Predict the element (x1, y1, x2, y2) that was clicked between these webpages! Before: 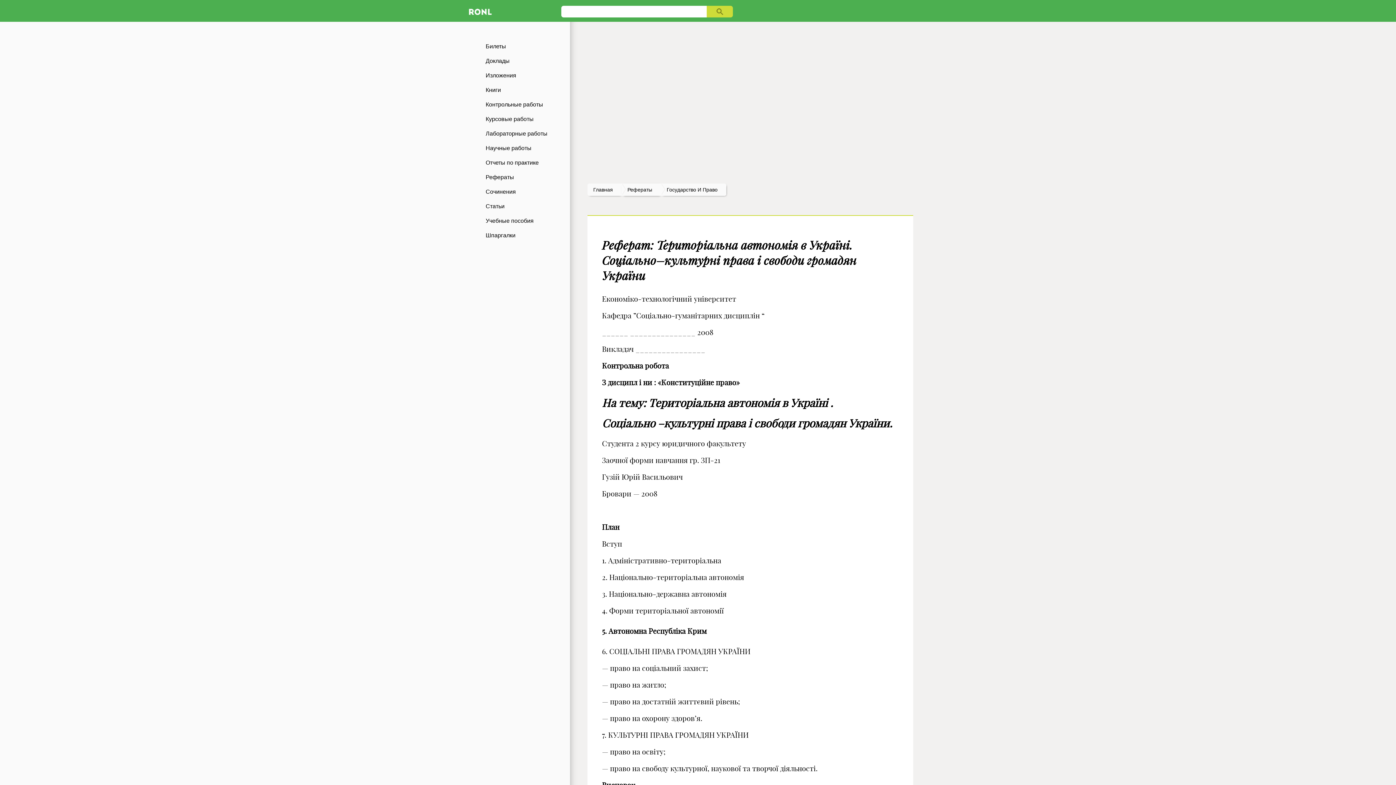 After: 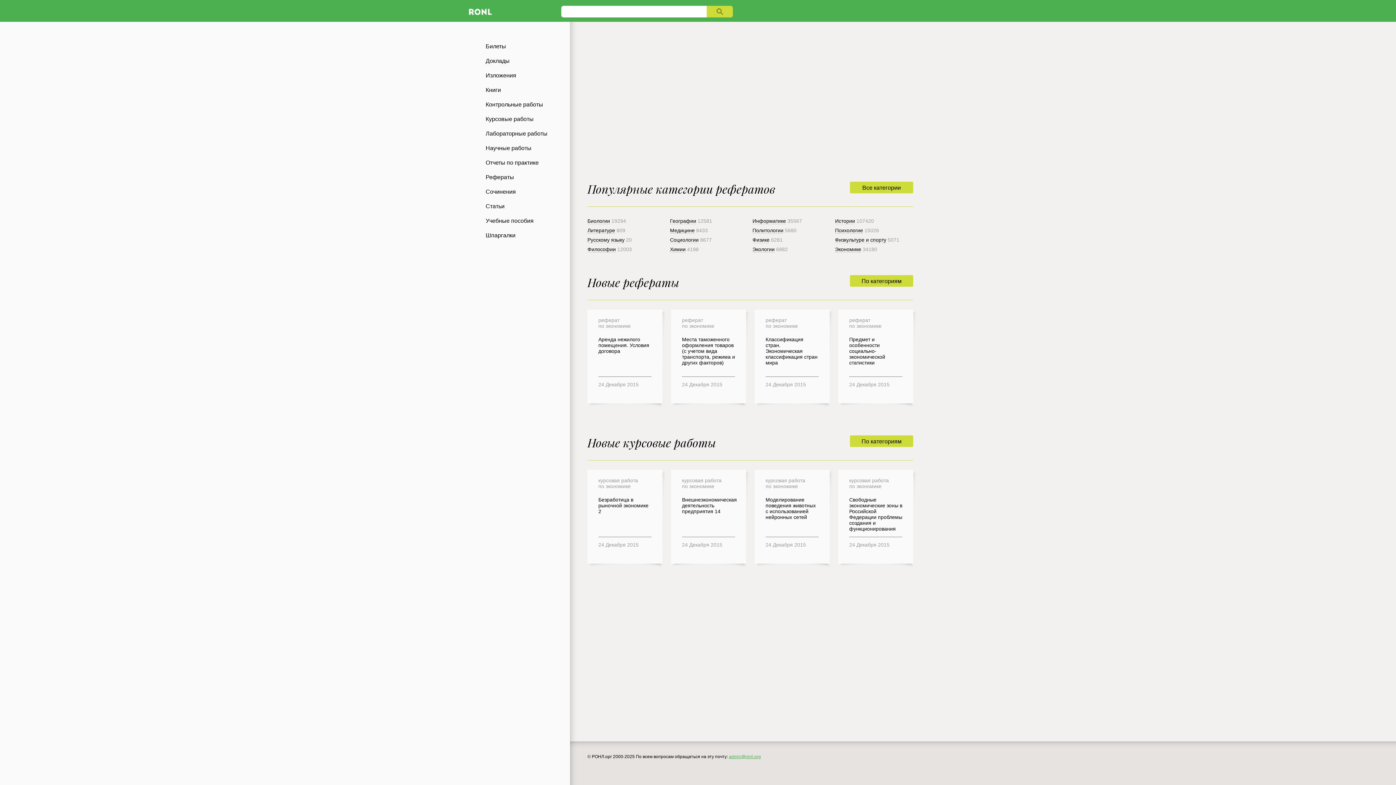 Action: label: Главная bbox: (593, 186, 613, 192)